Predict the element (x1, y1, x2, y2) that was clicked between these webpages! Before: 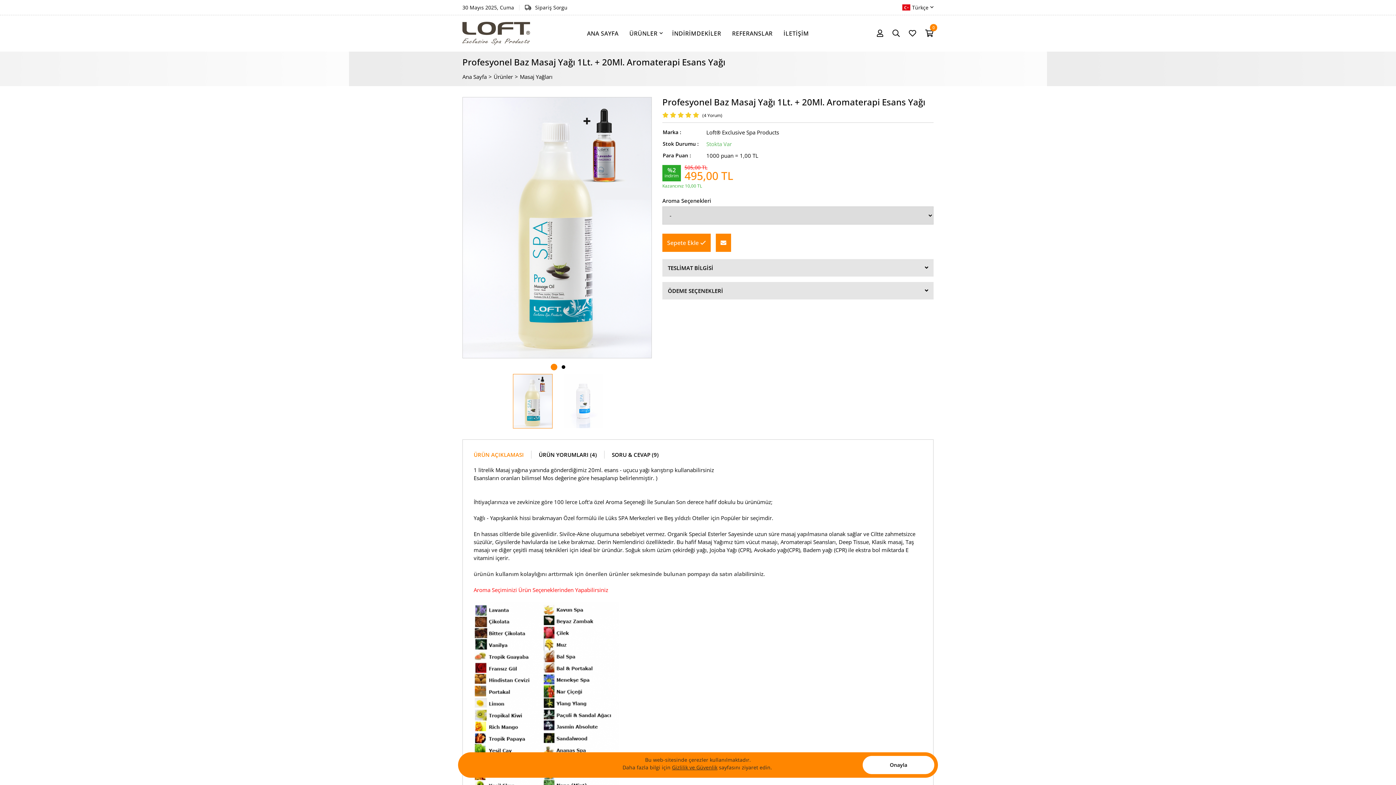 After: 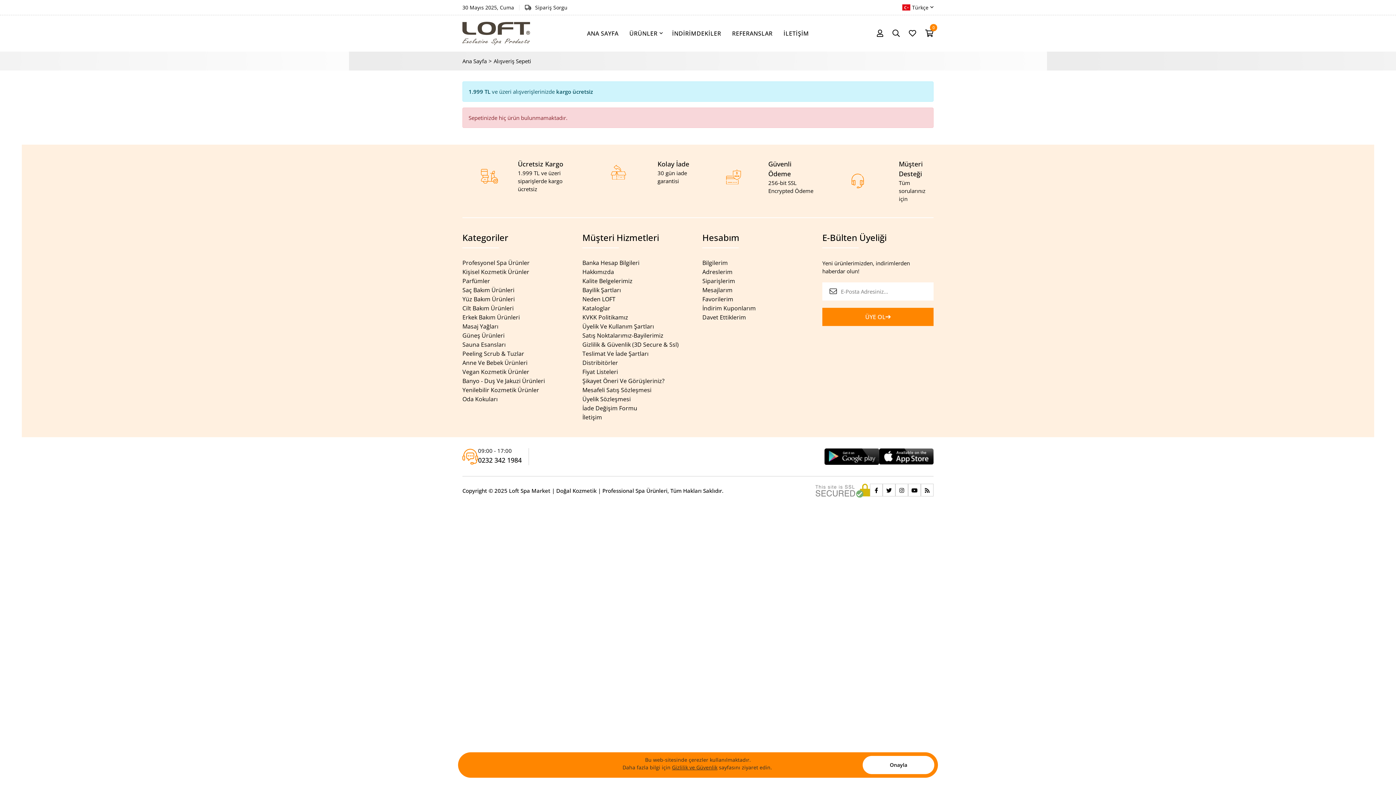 Action: bbox: (925, 27, 933, 39) label: 0